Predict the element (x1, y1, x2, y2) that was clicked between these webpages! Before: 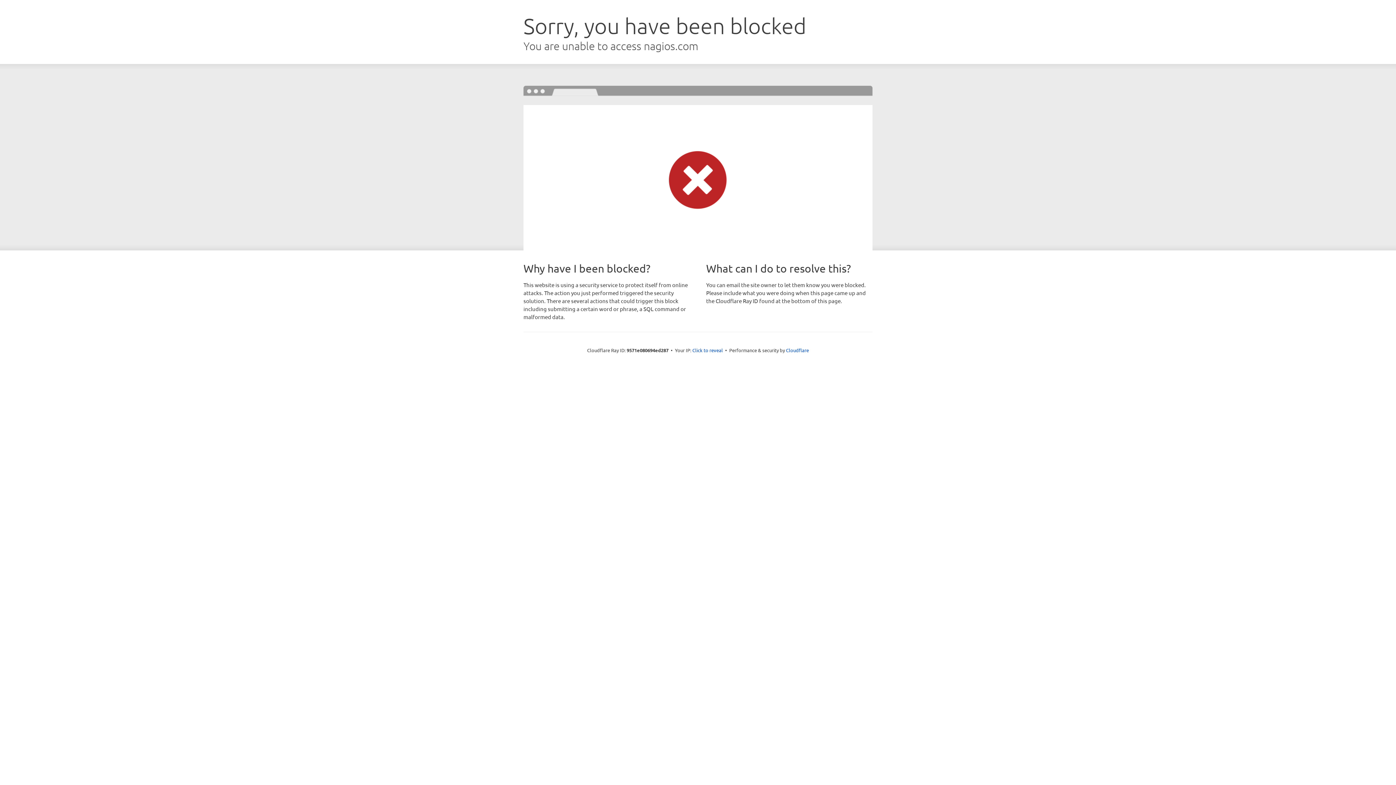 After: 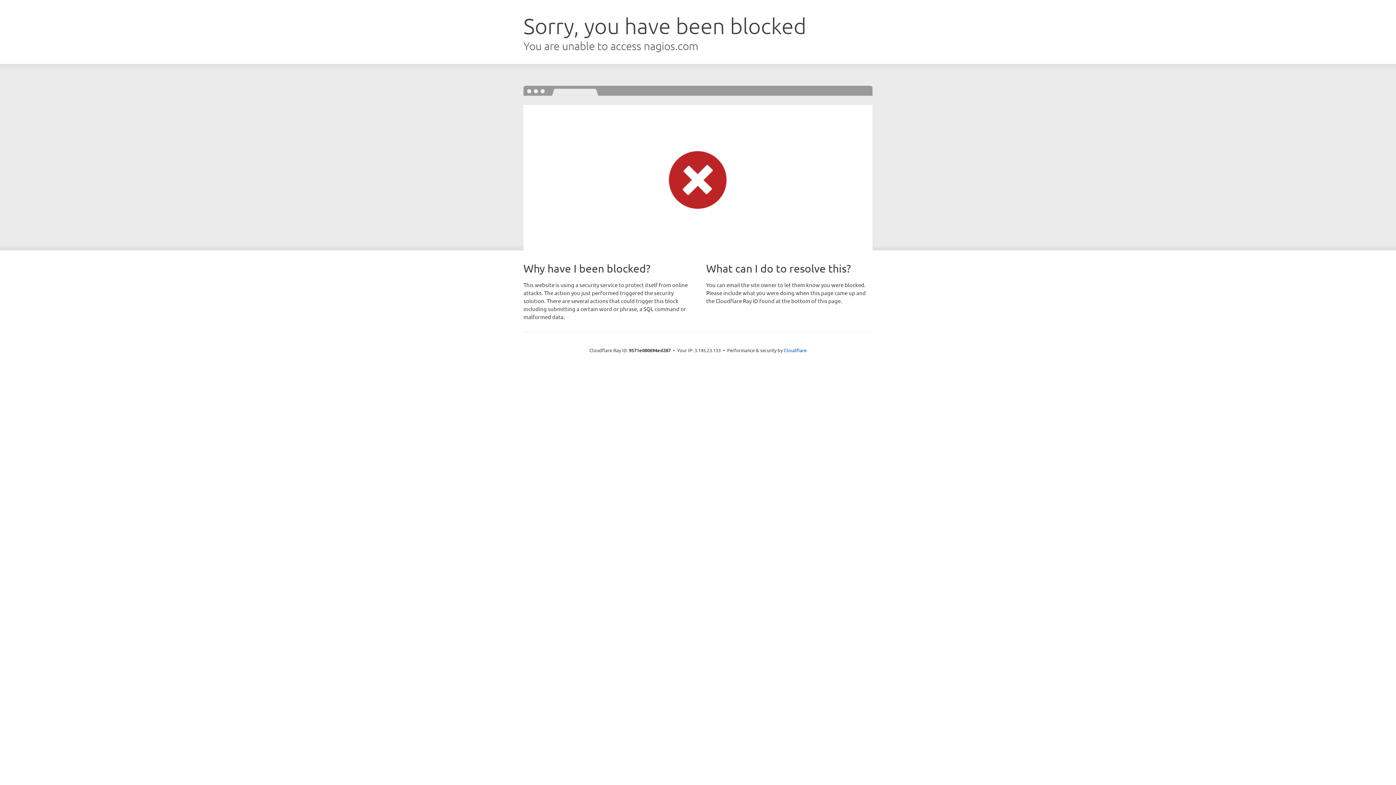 Action: label: Click to reveal bbox: (692, 346, 723, 353)